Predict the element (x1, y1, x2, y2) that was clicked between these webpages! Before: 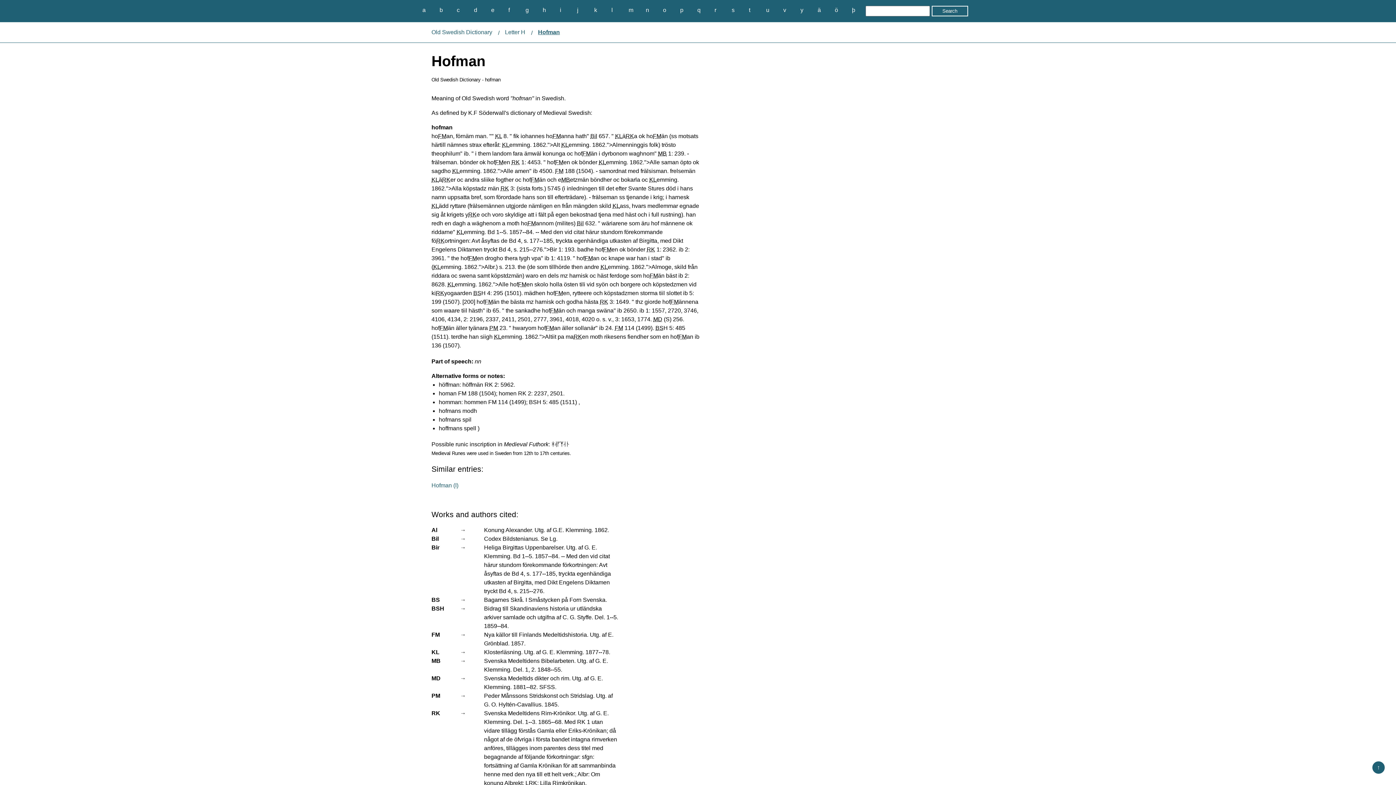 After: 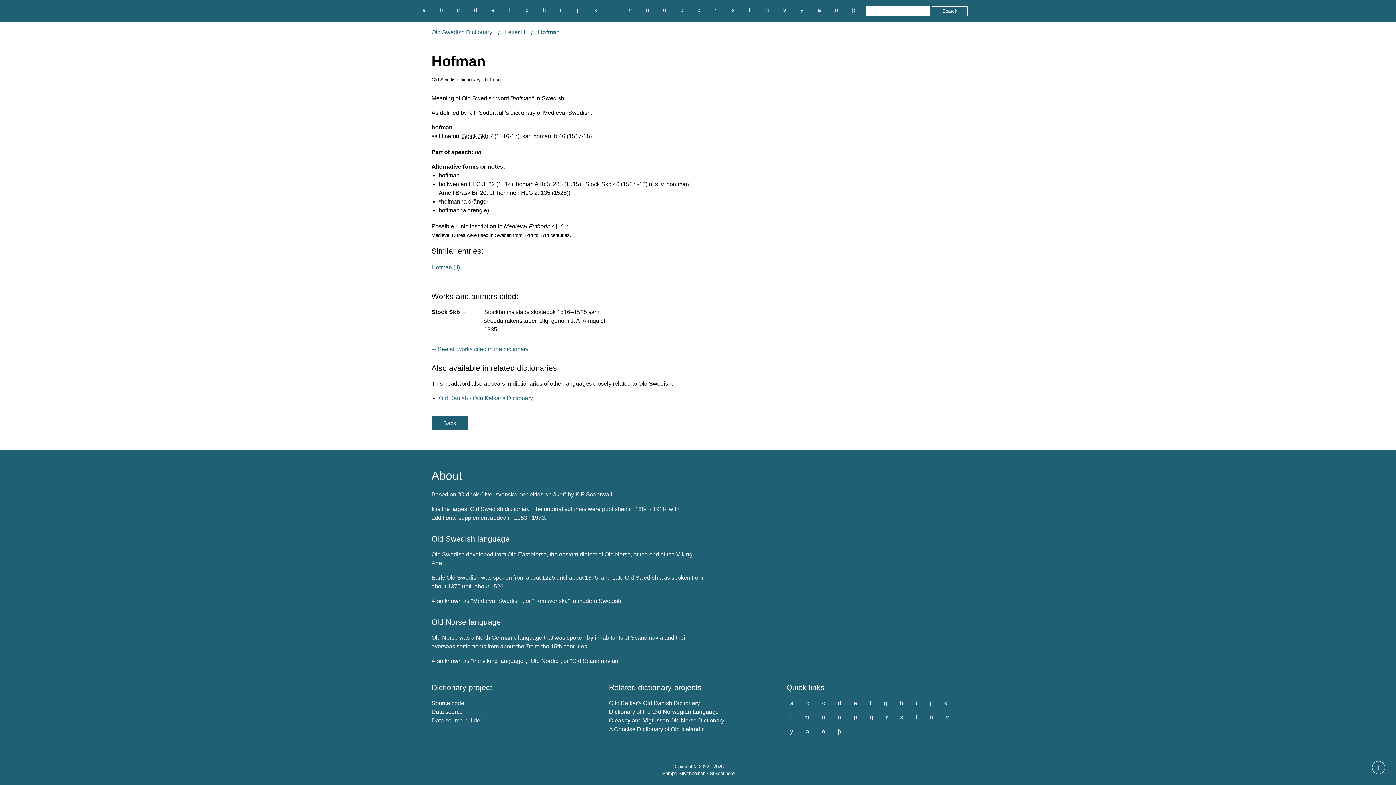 Action: label: Hofman (I) bbox: (431, 480, 489, 490)